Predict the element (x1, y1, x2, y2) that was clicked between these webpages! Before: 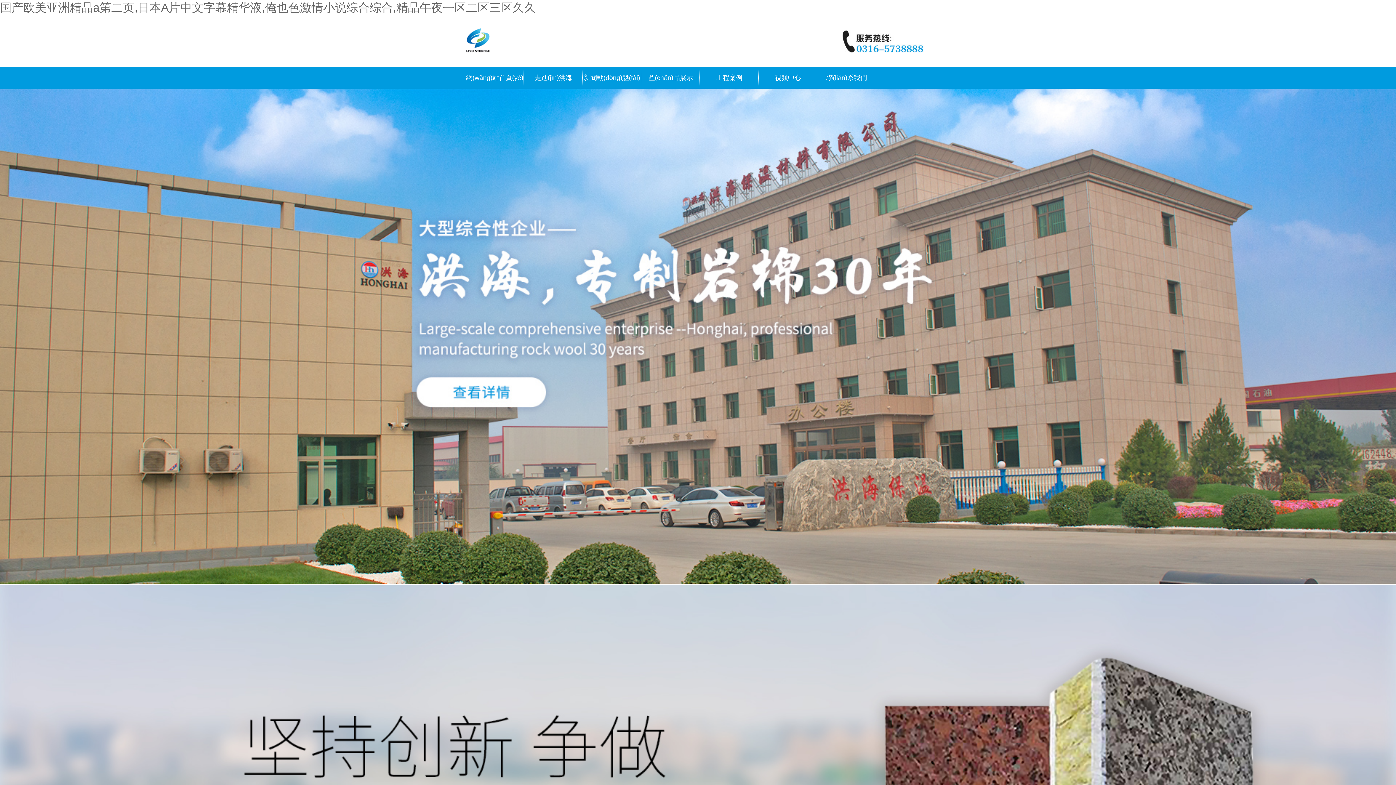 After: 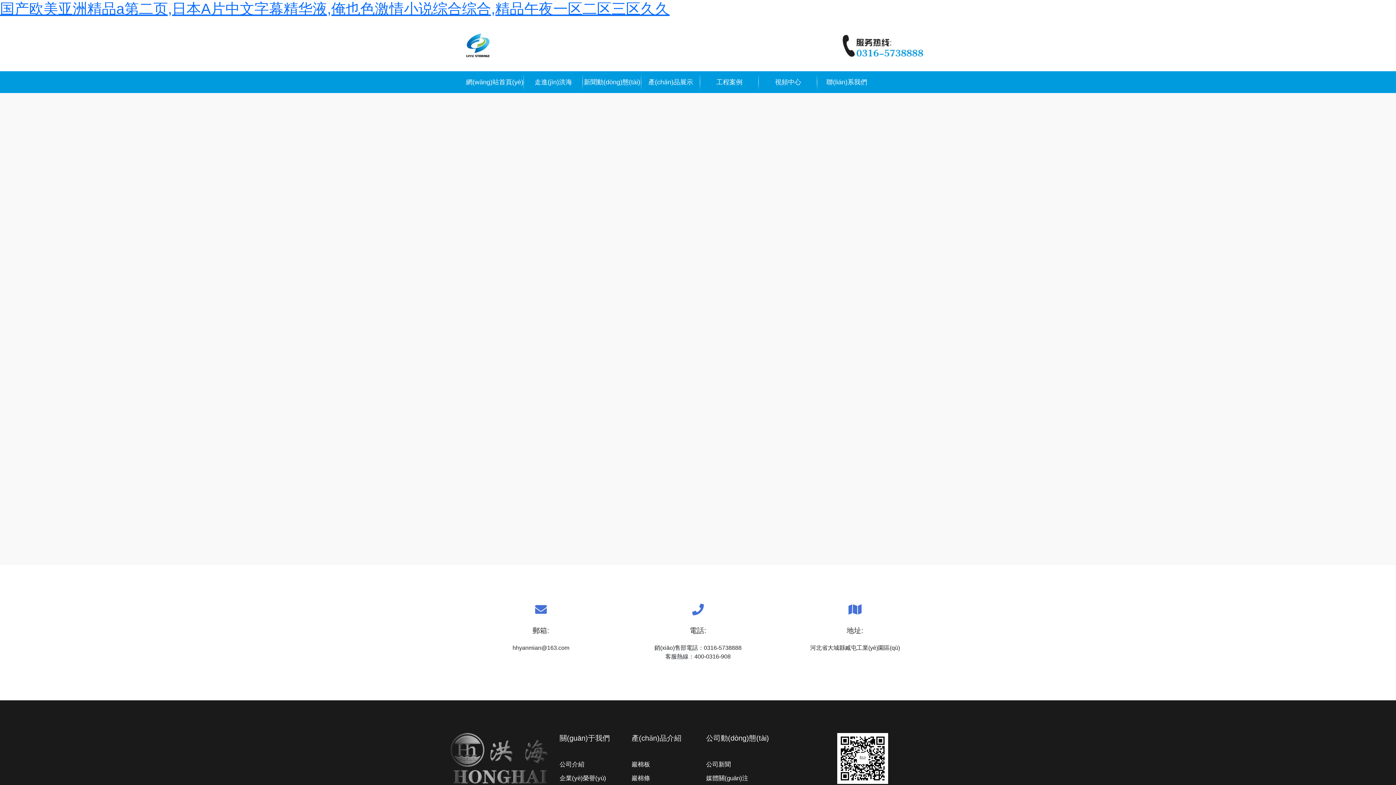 Action: label: 聯(lián)系我們 bbox: (826, 74, 867, 81)